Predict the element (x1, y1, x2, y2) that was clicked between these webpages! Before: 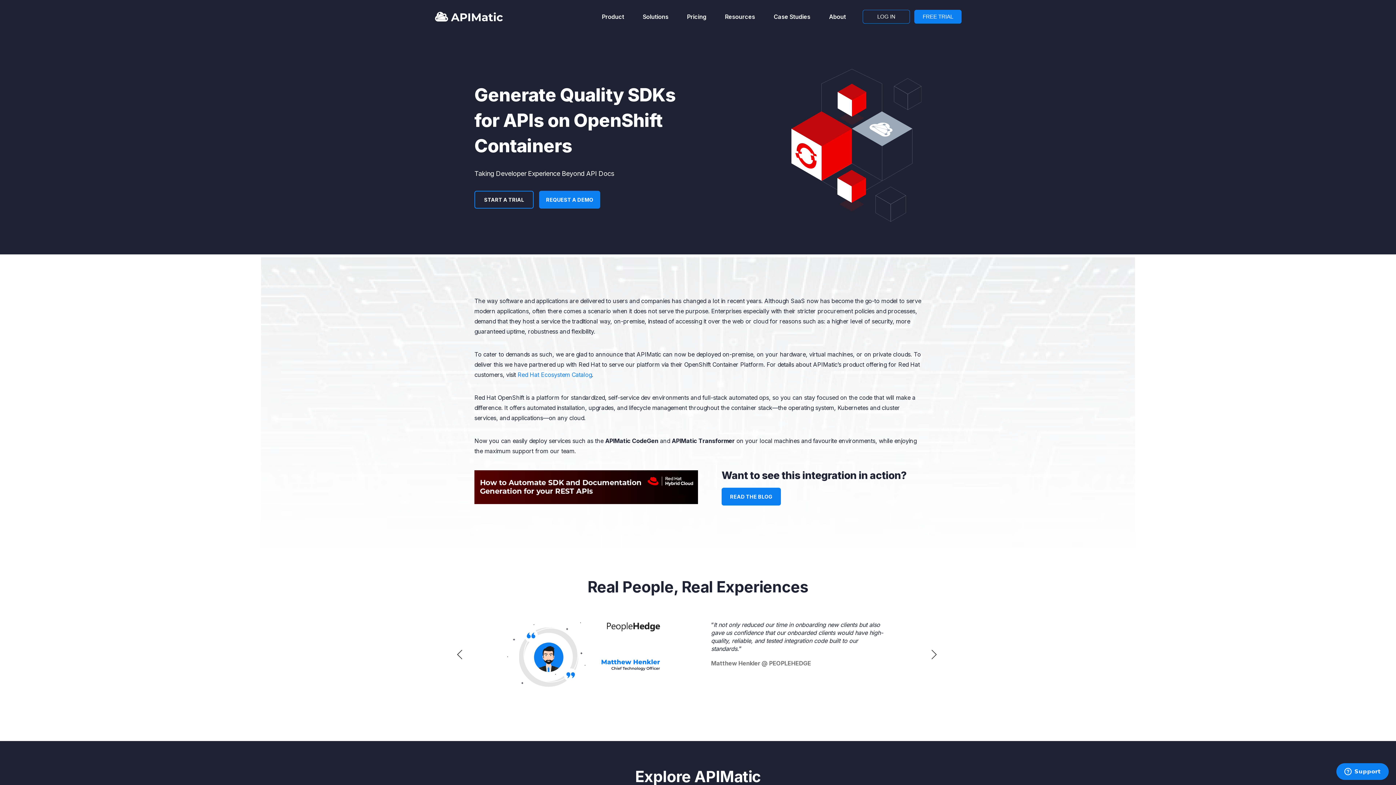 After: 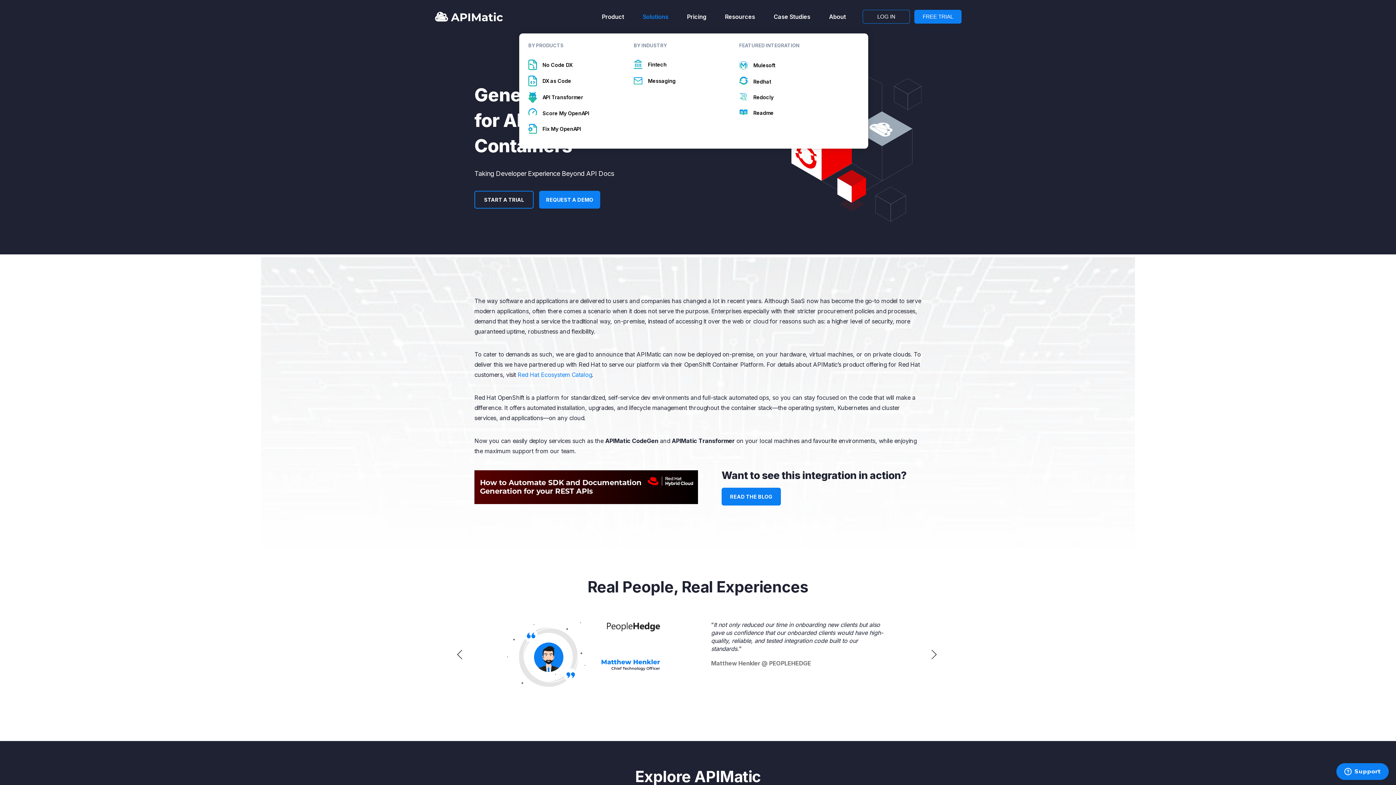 Action: bbox: (642, 11, 668, 21) label: Solutions